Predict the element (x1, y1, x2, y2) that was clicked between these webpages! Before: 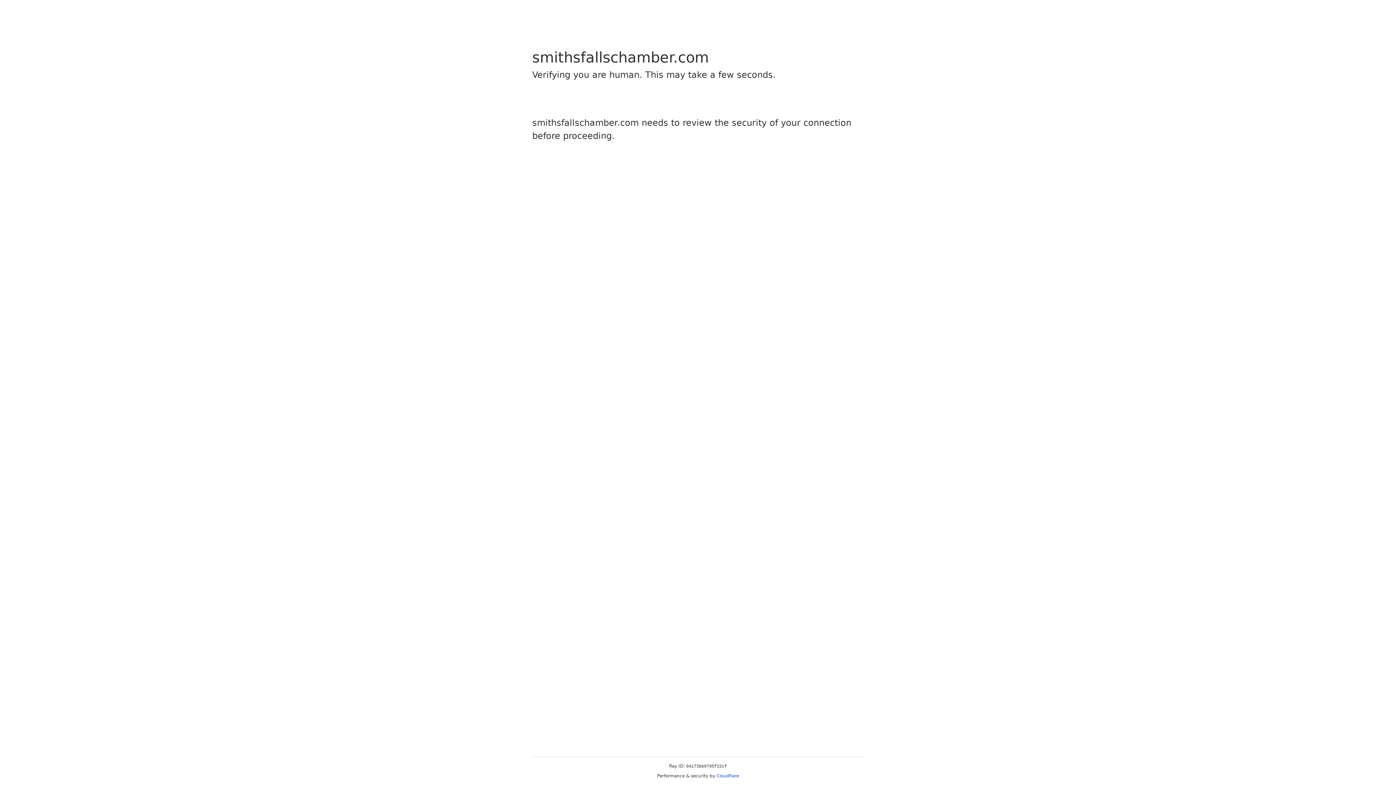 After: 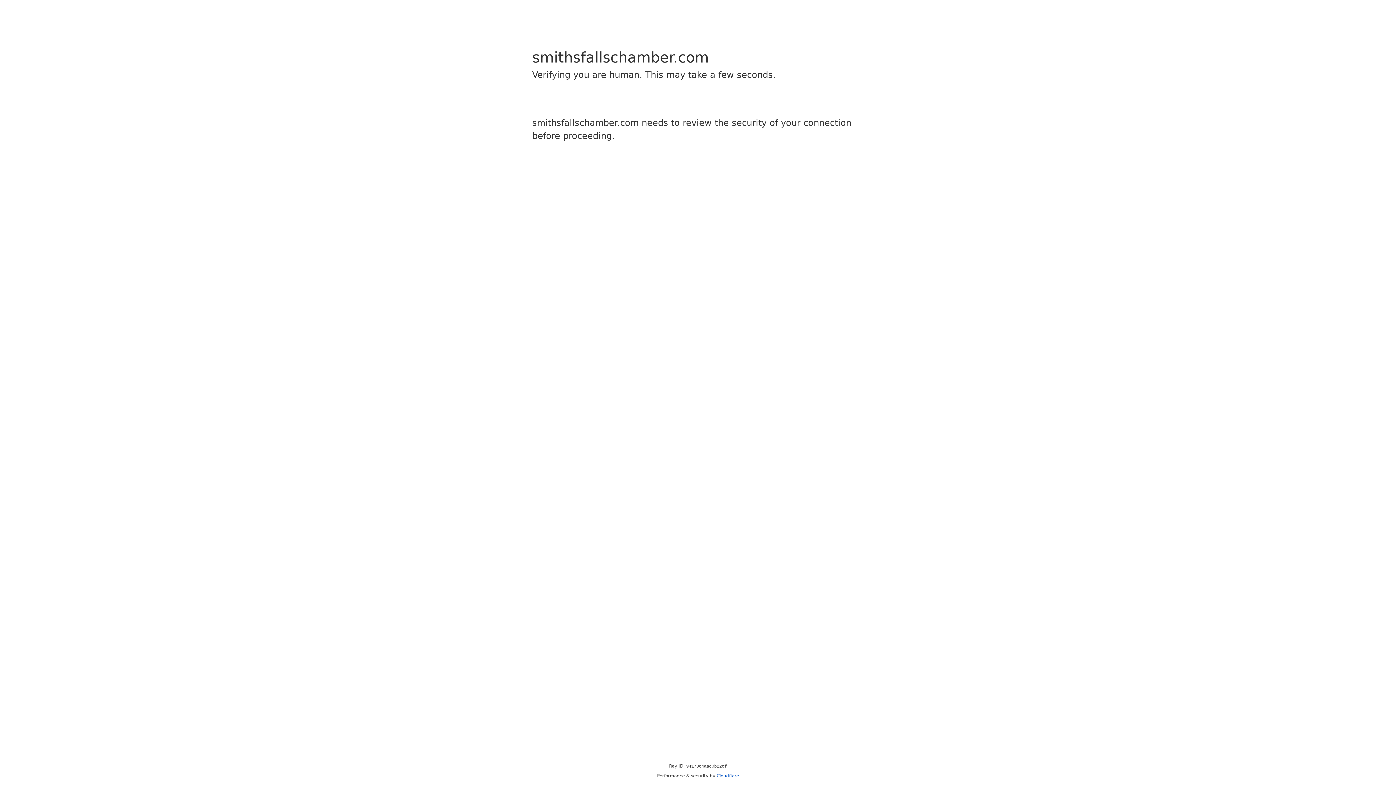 Action: bbox: (716, 773, 739, 778) label: Cloudflare